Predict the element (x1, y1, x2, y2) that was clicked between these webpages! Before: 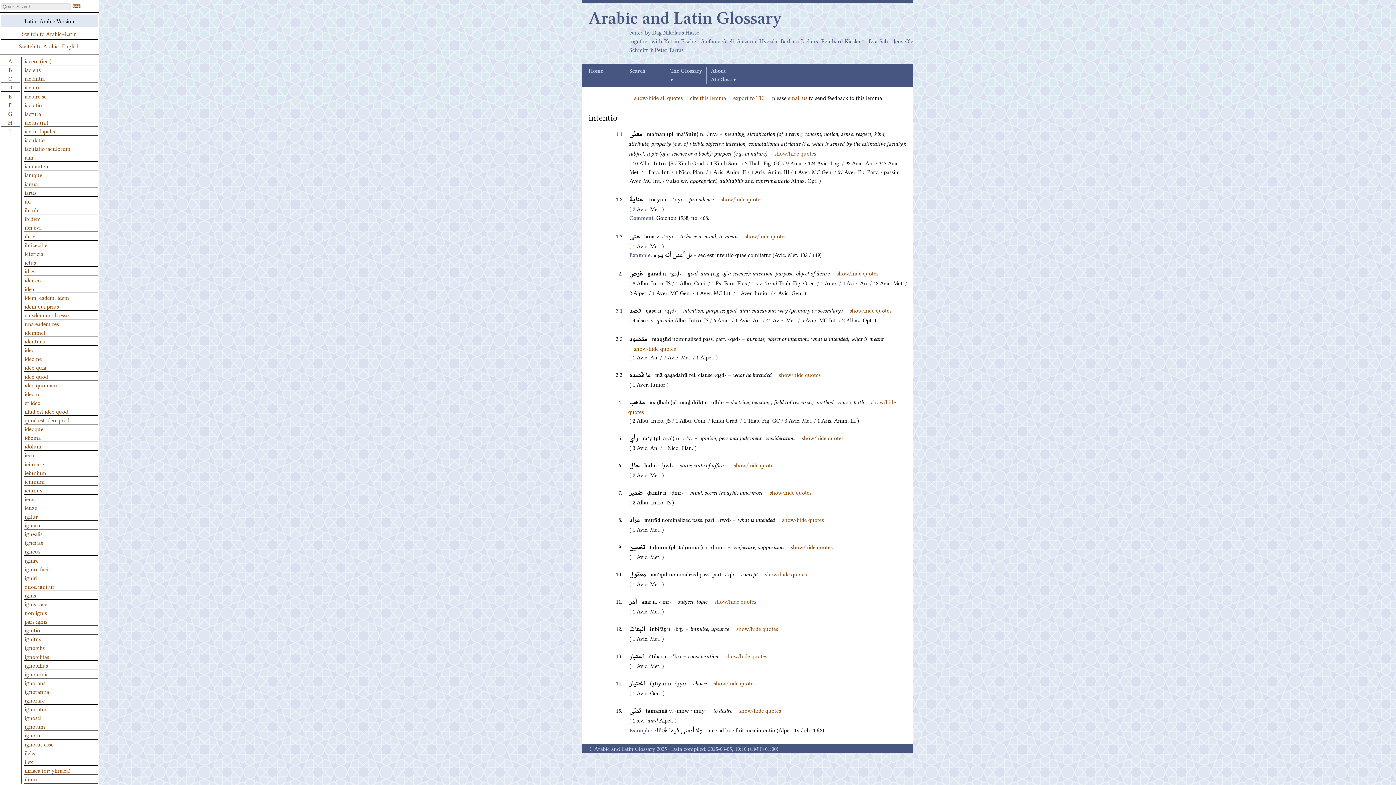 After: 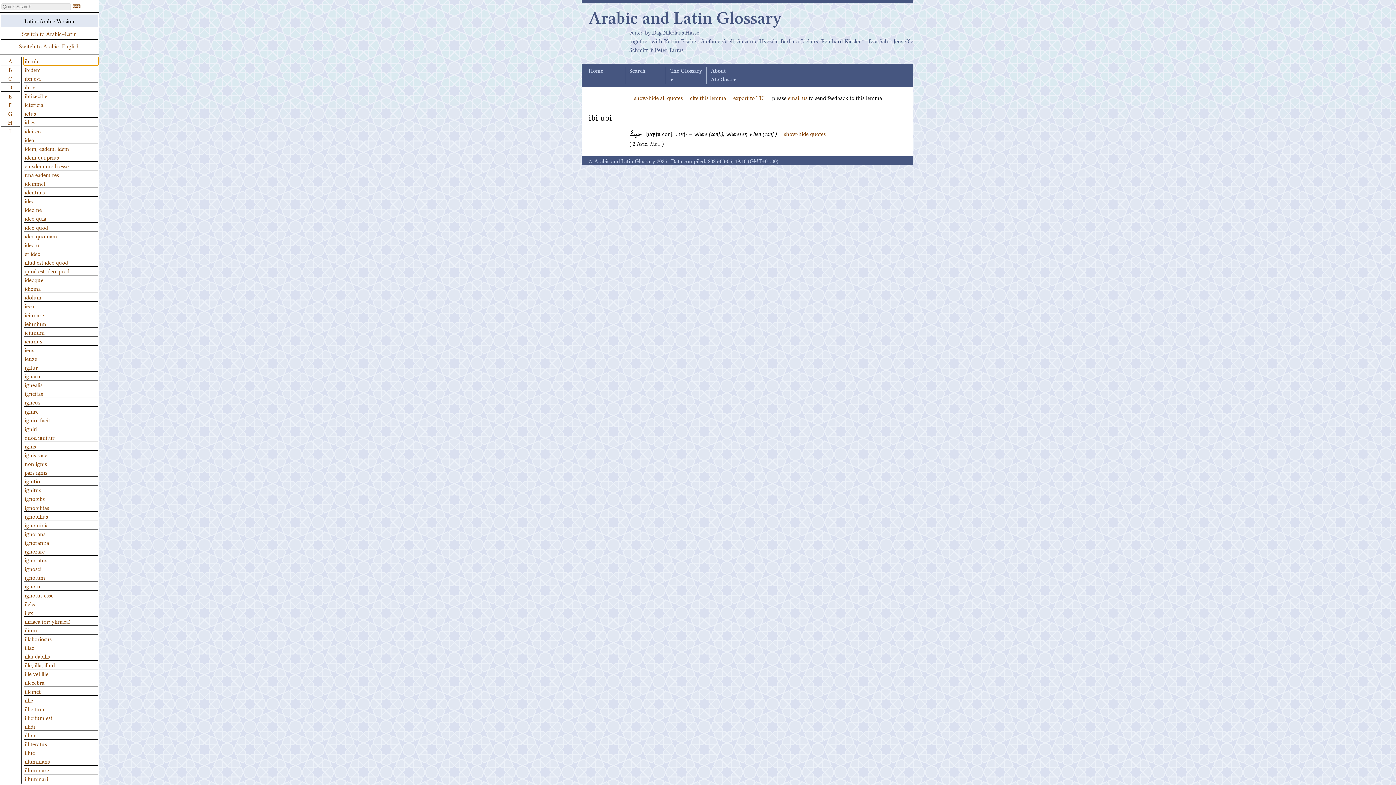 Action: label: ibi ubi bbox: (24, 205, 98, 214)